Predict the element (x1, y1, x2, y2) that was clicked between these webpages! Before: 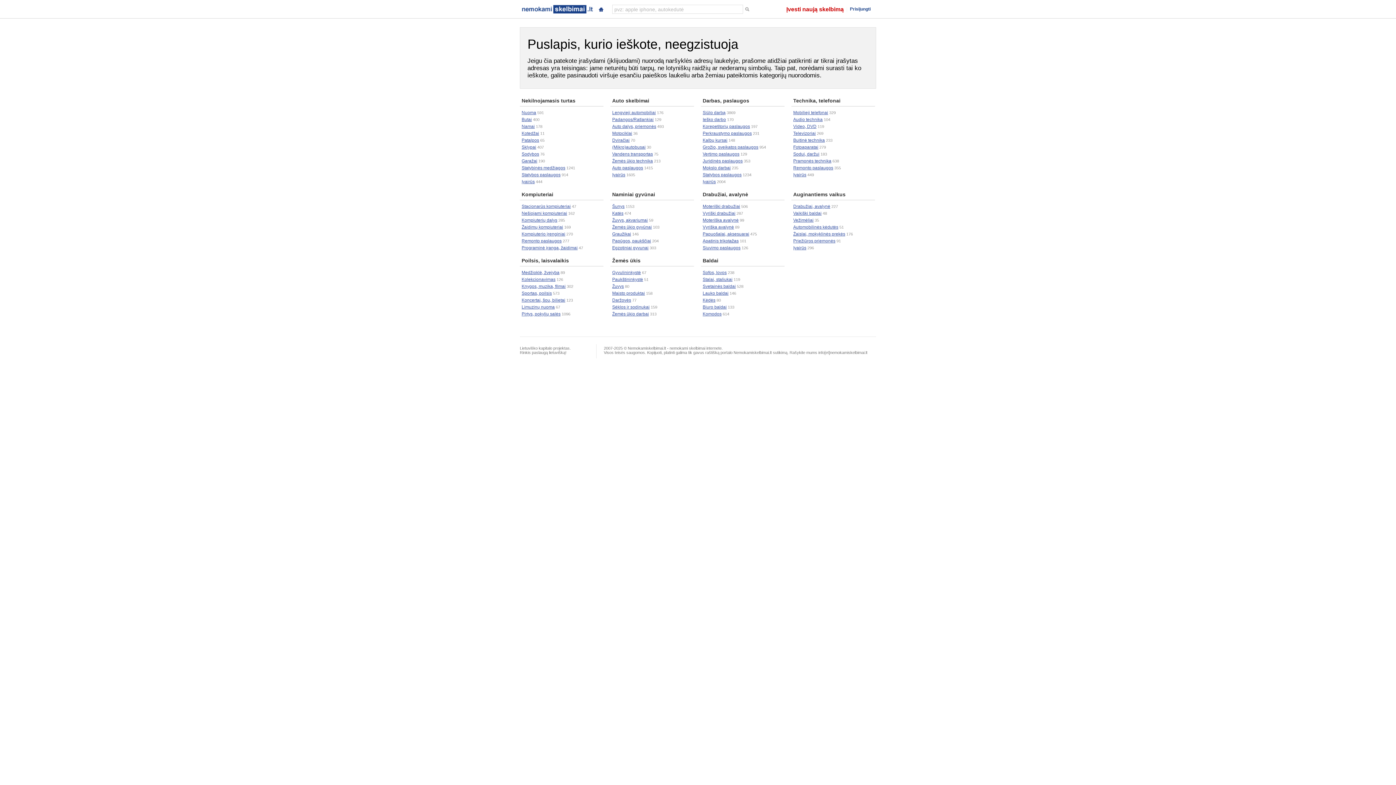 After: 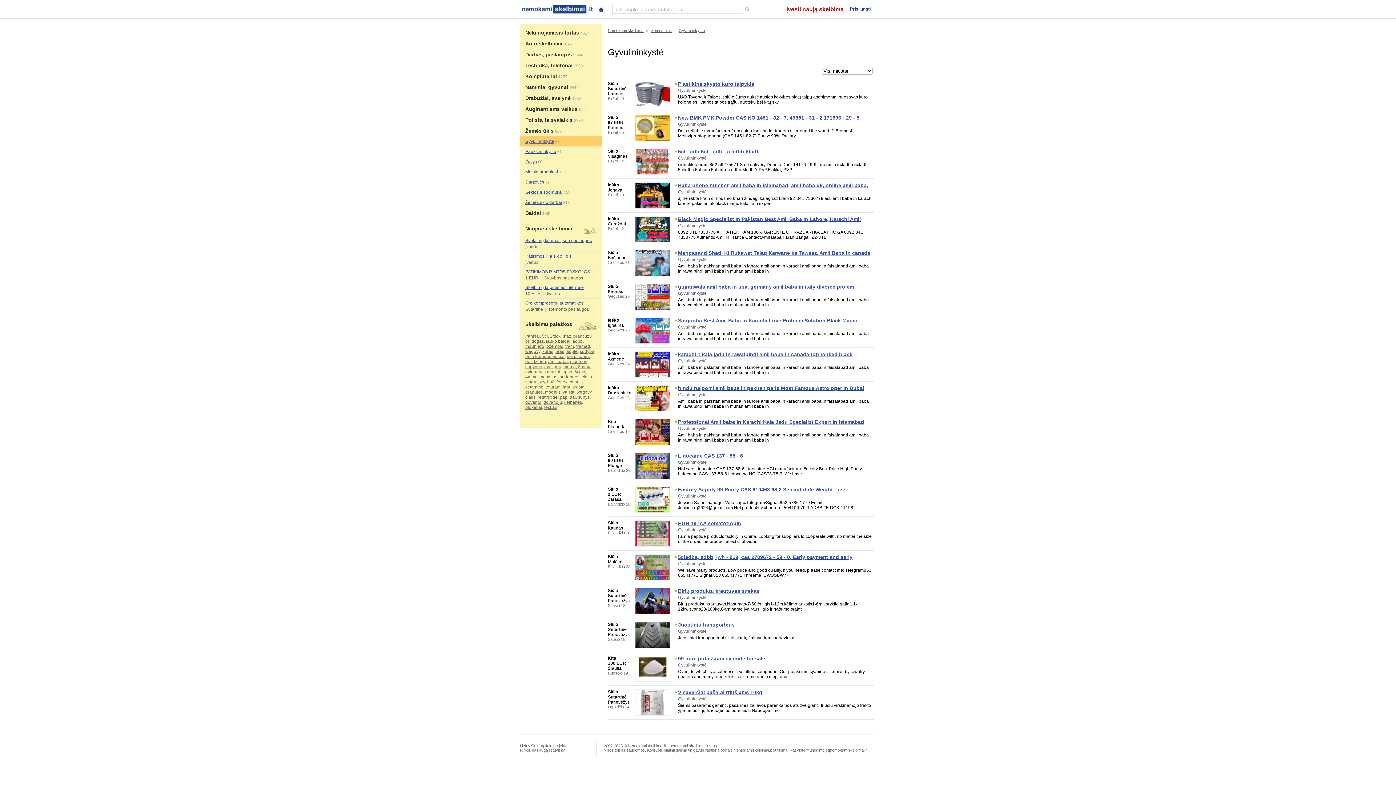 Action: bbox: (612, 270, 641, 275) label: Gyvulininkystė